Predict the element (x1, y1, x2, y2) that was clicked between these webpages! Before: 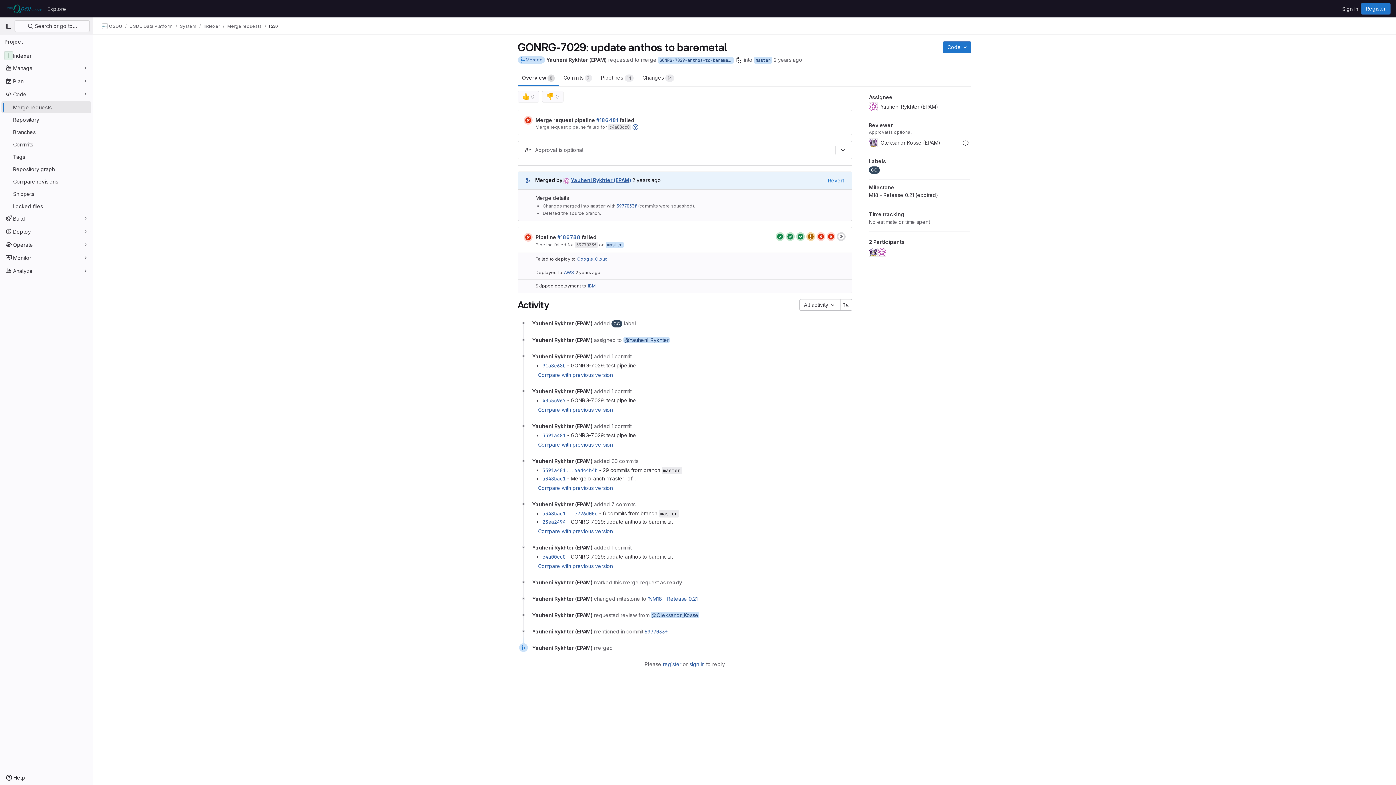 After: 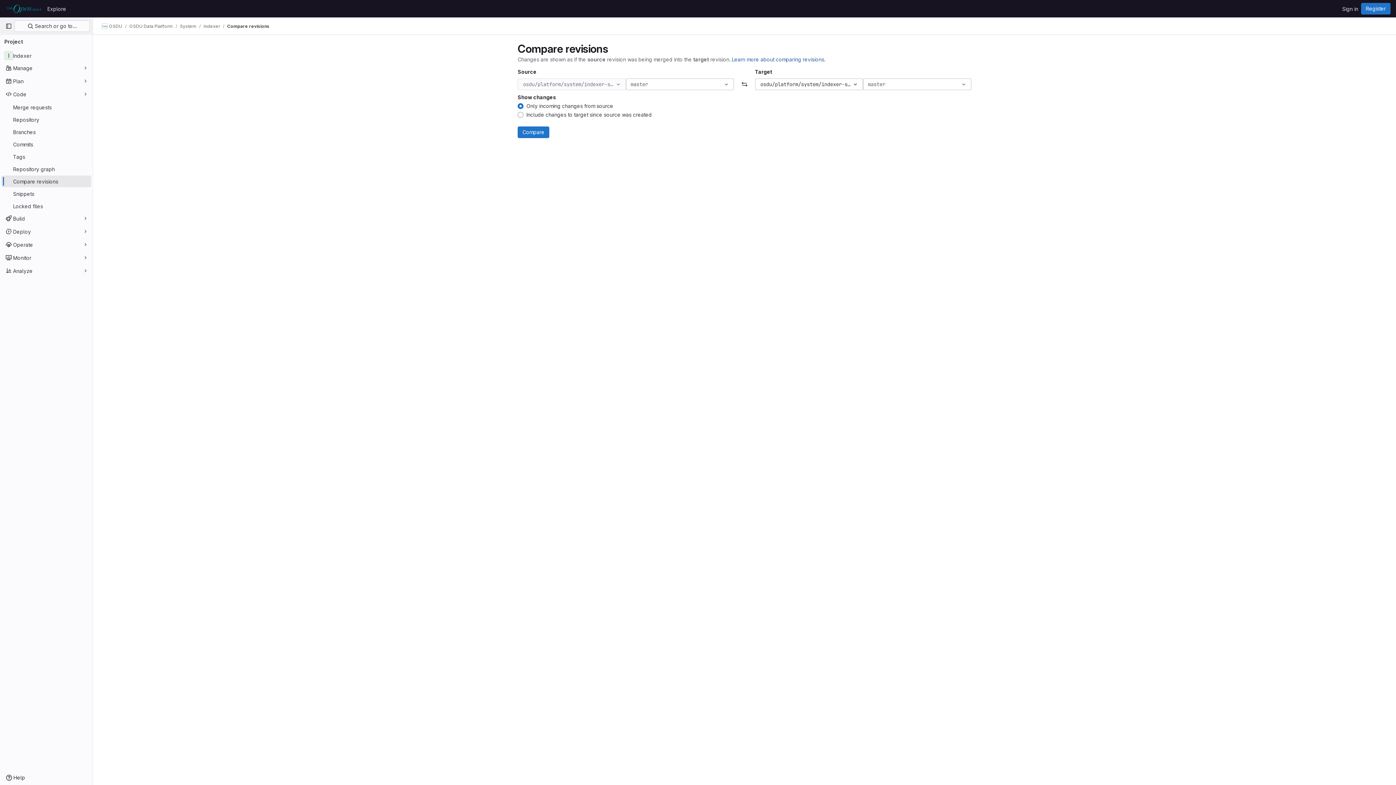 Action: bbox: (1, 175, 91, 187) label: Compare revisions